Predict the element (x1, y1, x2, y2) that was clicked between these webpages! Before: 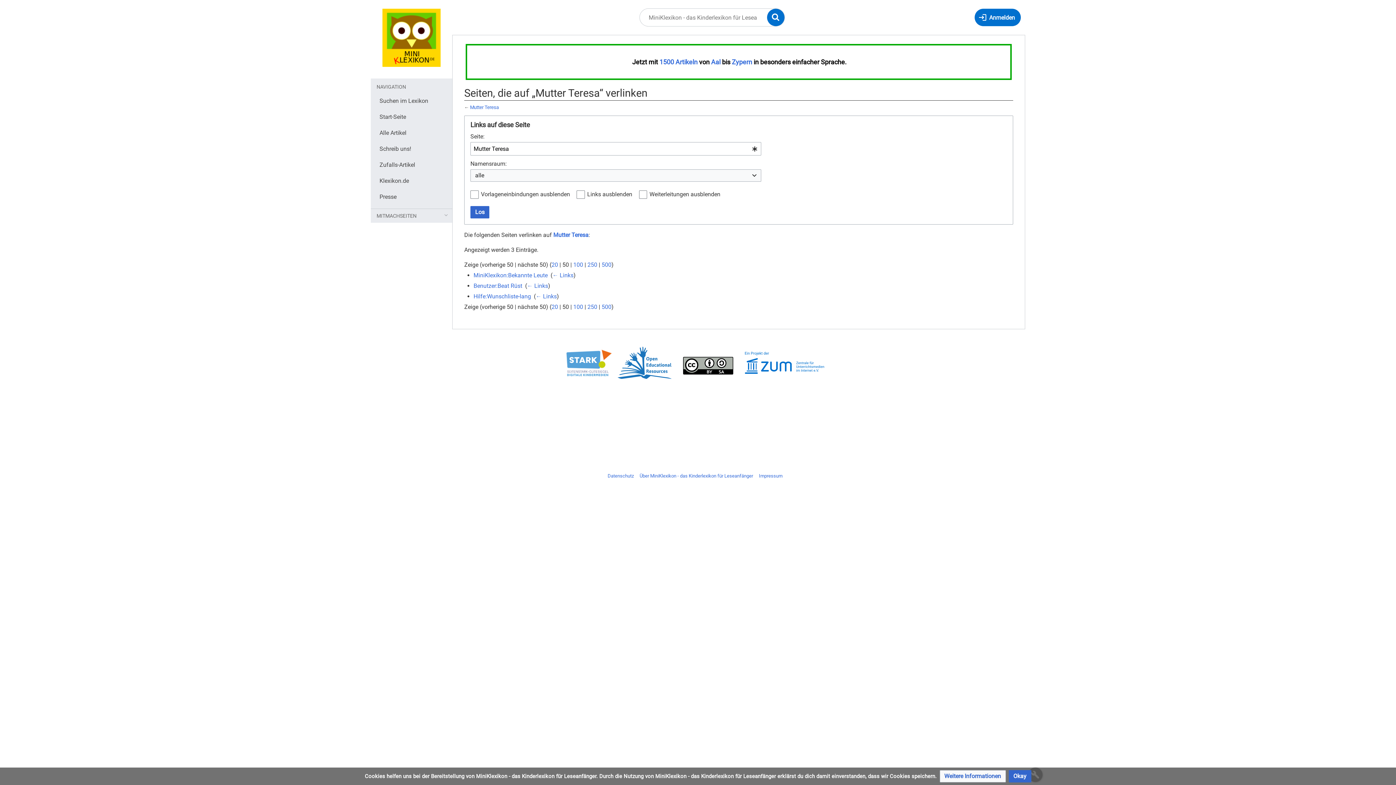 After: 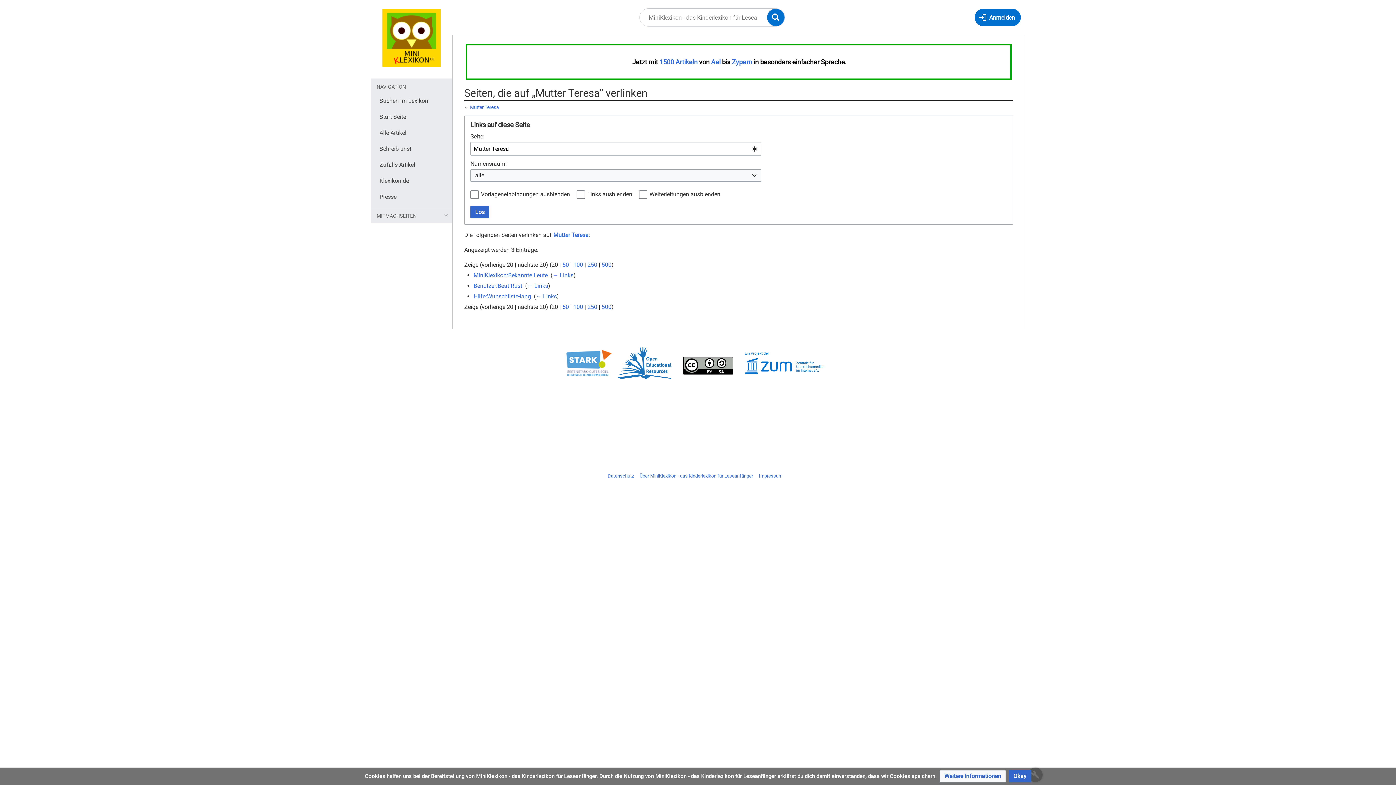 Action: label: 20 bbox: (551, 261, 558, 268)